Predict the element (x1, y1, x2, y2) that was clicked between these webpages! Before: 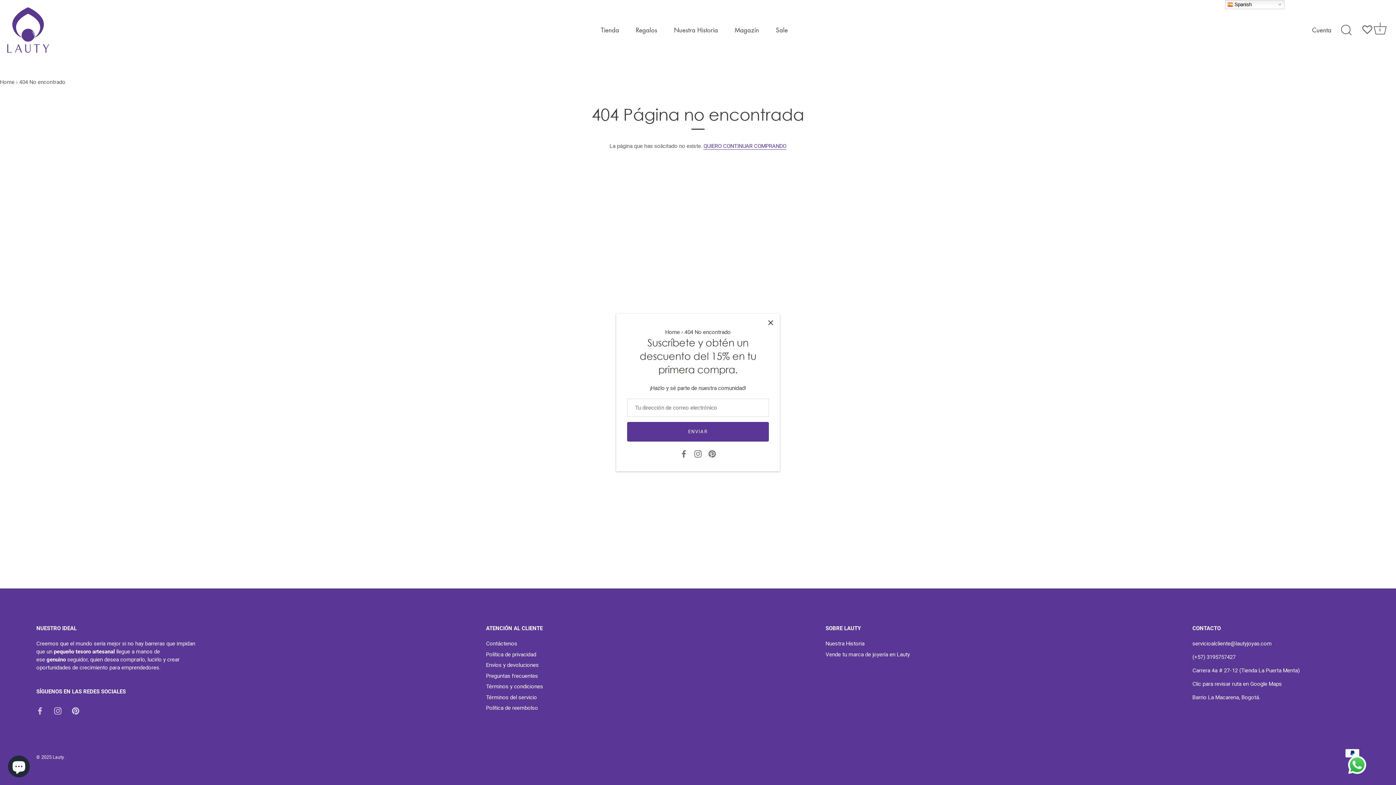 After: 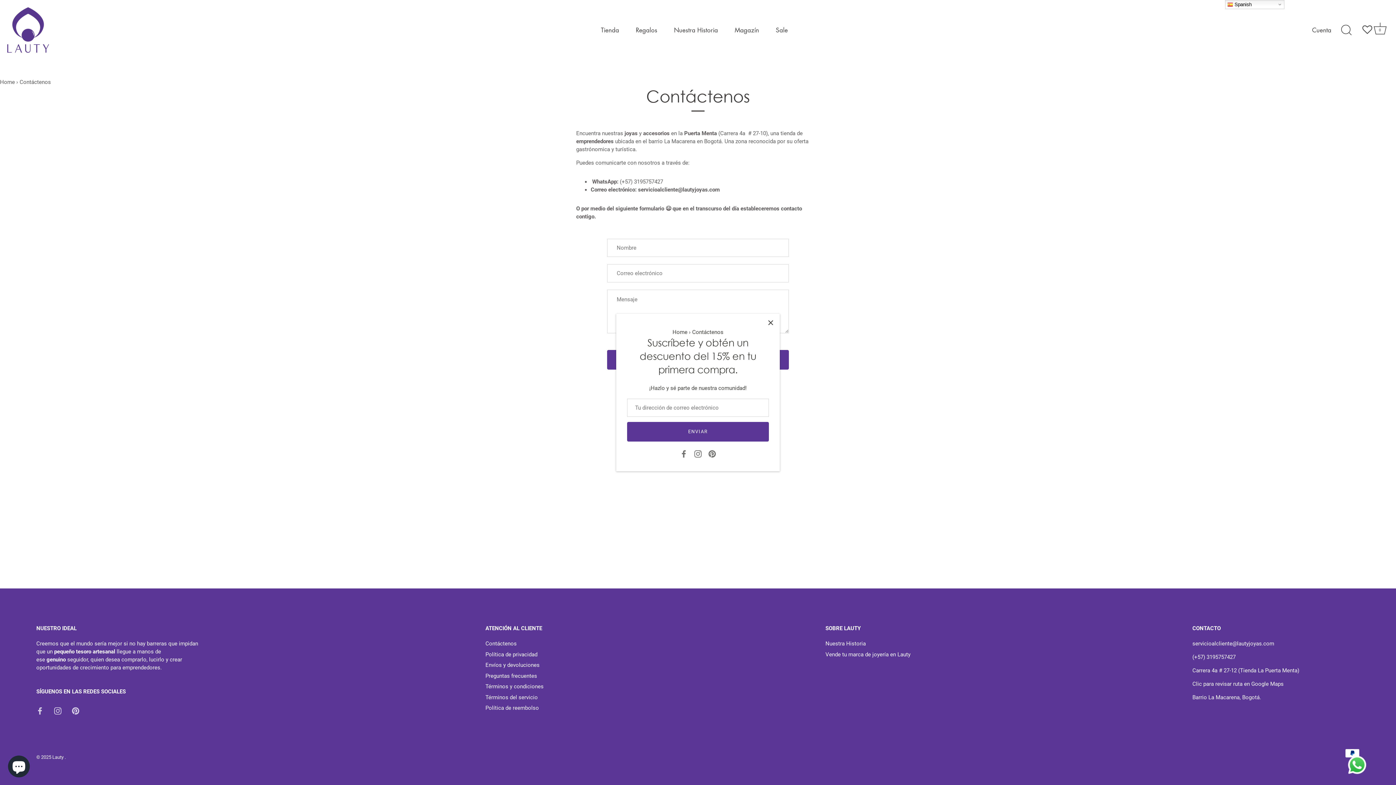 Action: label: Contáctenos bbox: (486, 640, 517, 647)